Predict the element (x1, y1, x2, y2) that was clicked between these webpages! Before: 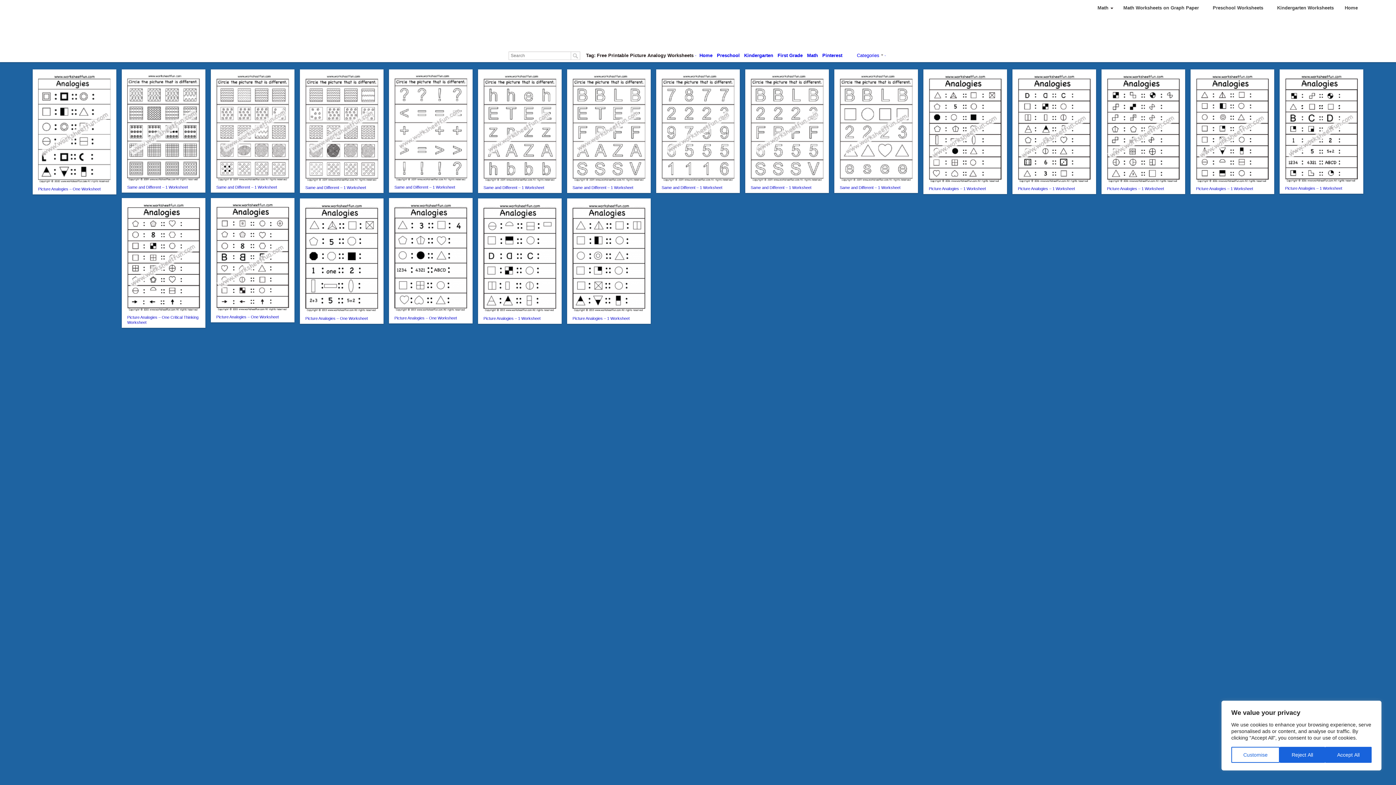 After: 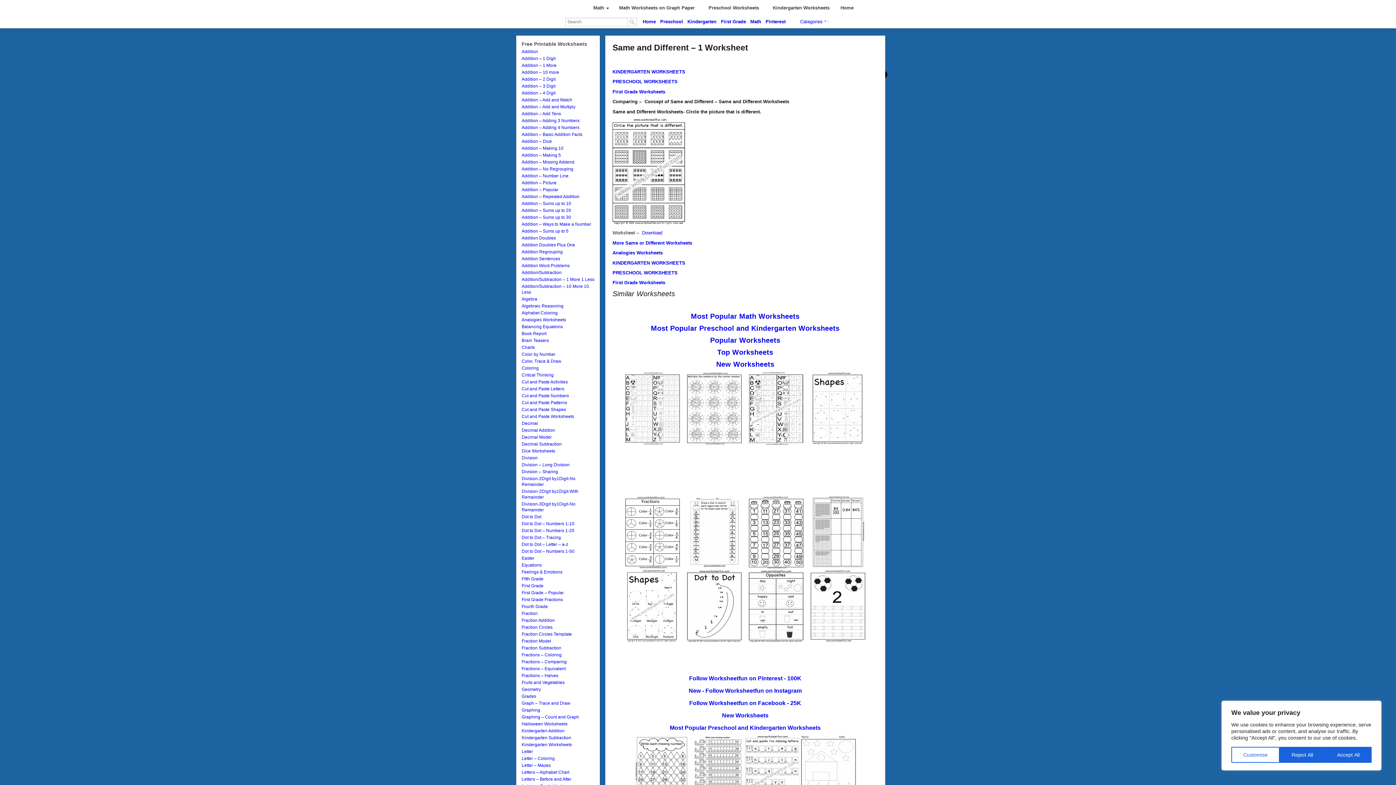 Action: bbox: (127, 177, 200, 181)